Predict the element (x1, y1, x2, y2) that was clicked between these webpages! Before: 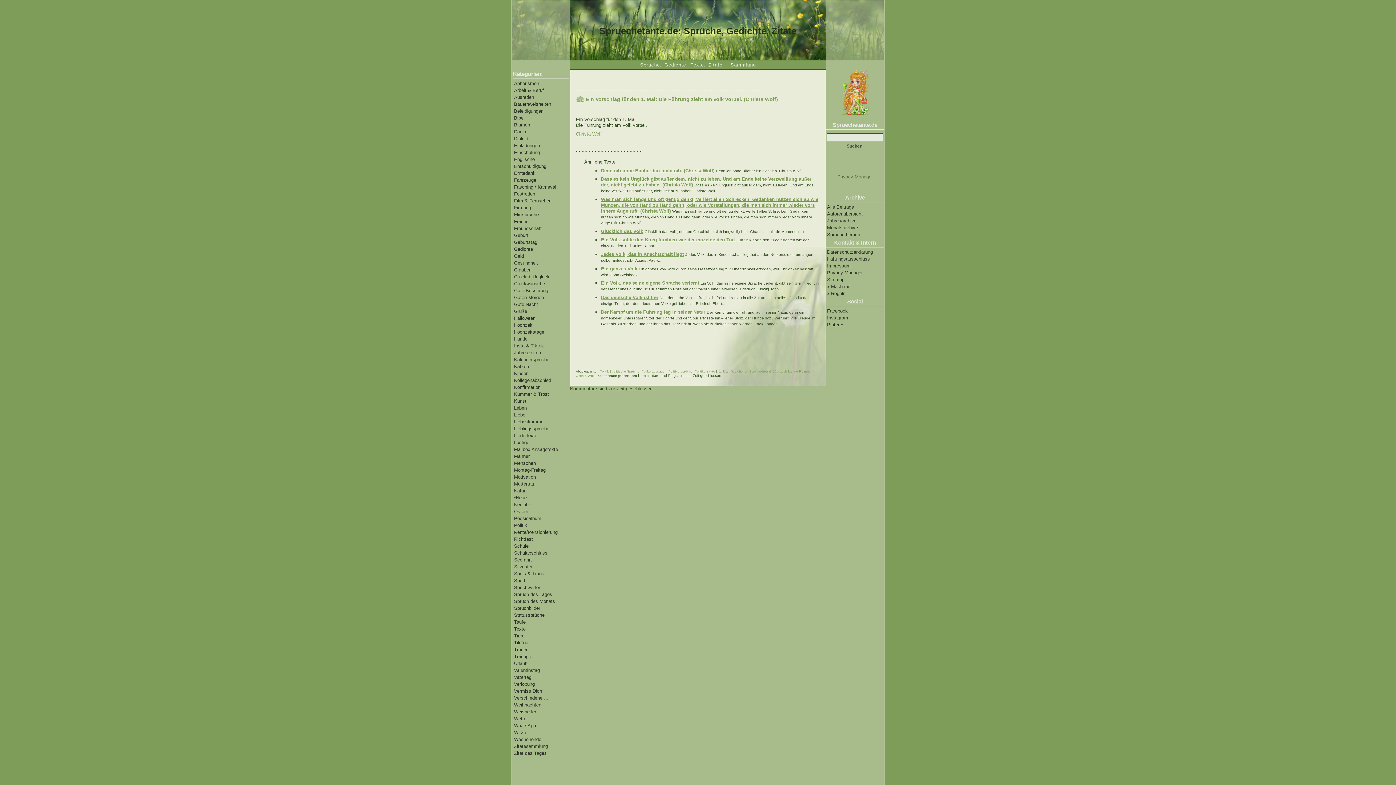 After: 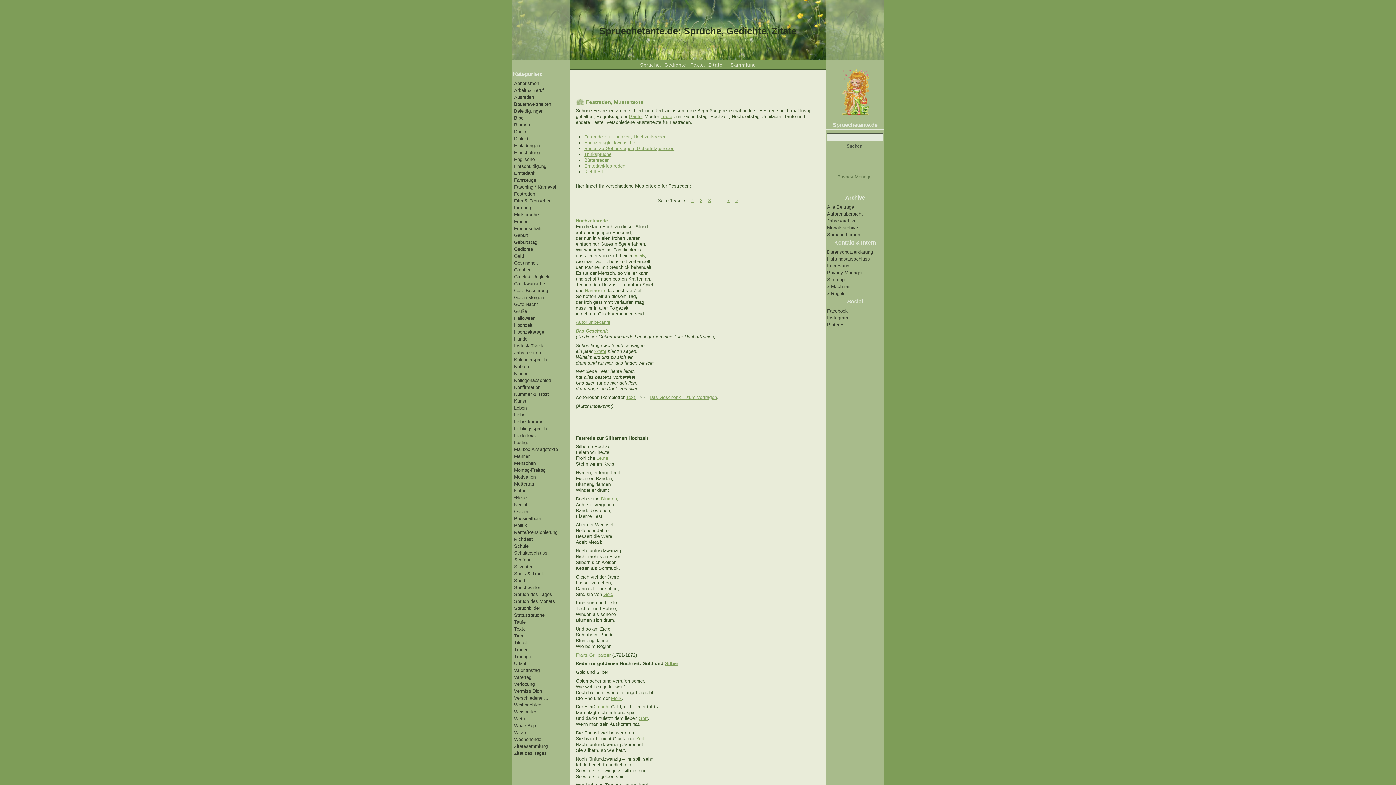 Action: label: Festreden bbox: (514, 191, 535, 196)